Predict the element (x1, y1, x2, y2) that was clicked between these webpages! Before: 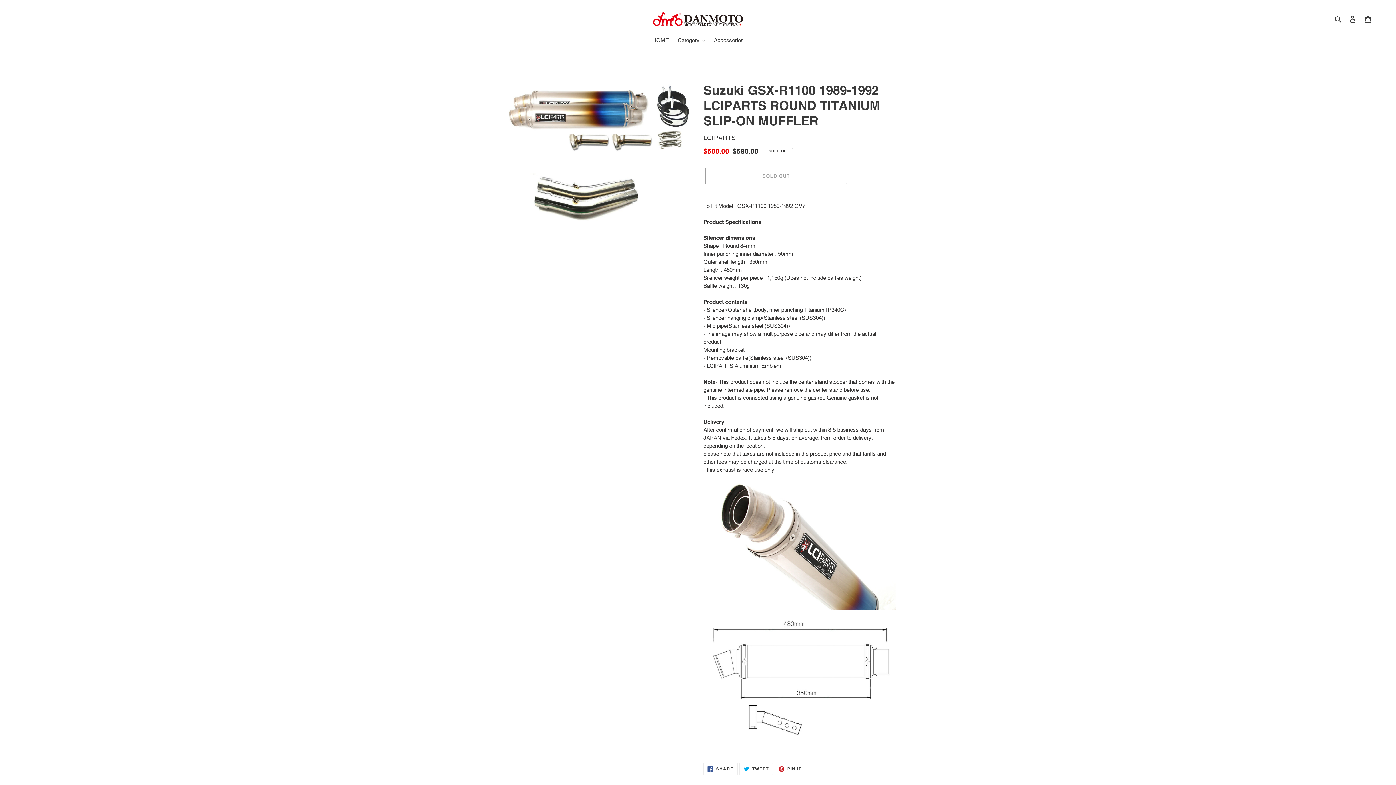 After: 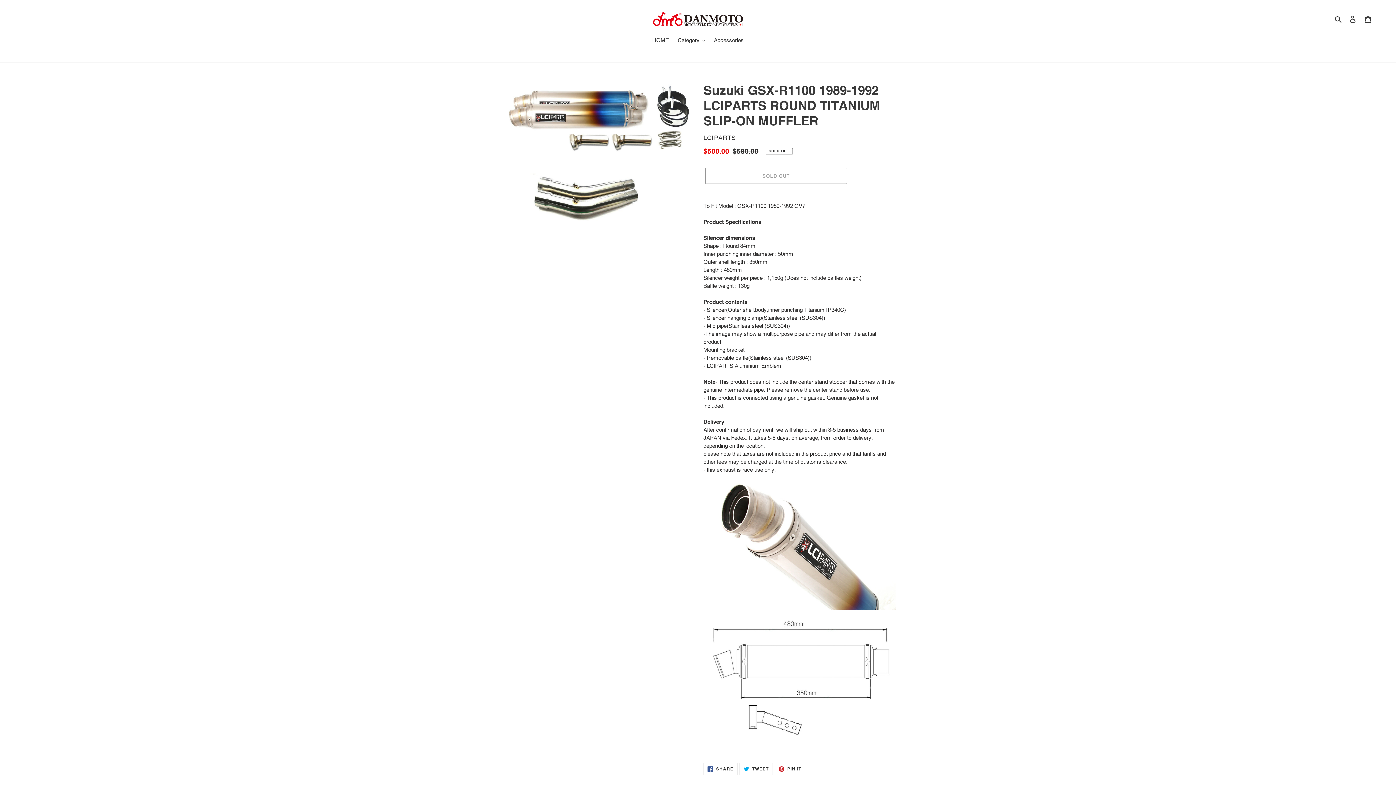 Action: bbox: (774, 763, 805, 775) label:  PIN IT
PIN ON PINTEREST